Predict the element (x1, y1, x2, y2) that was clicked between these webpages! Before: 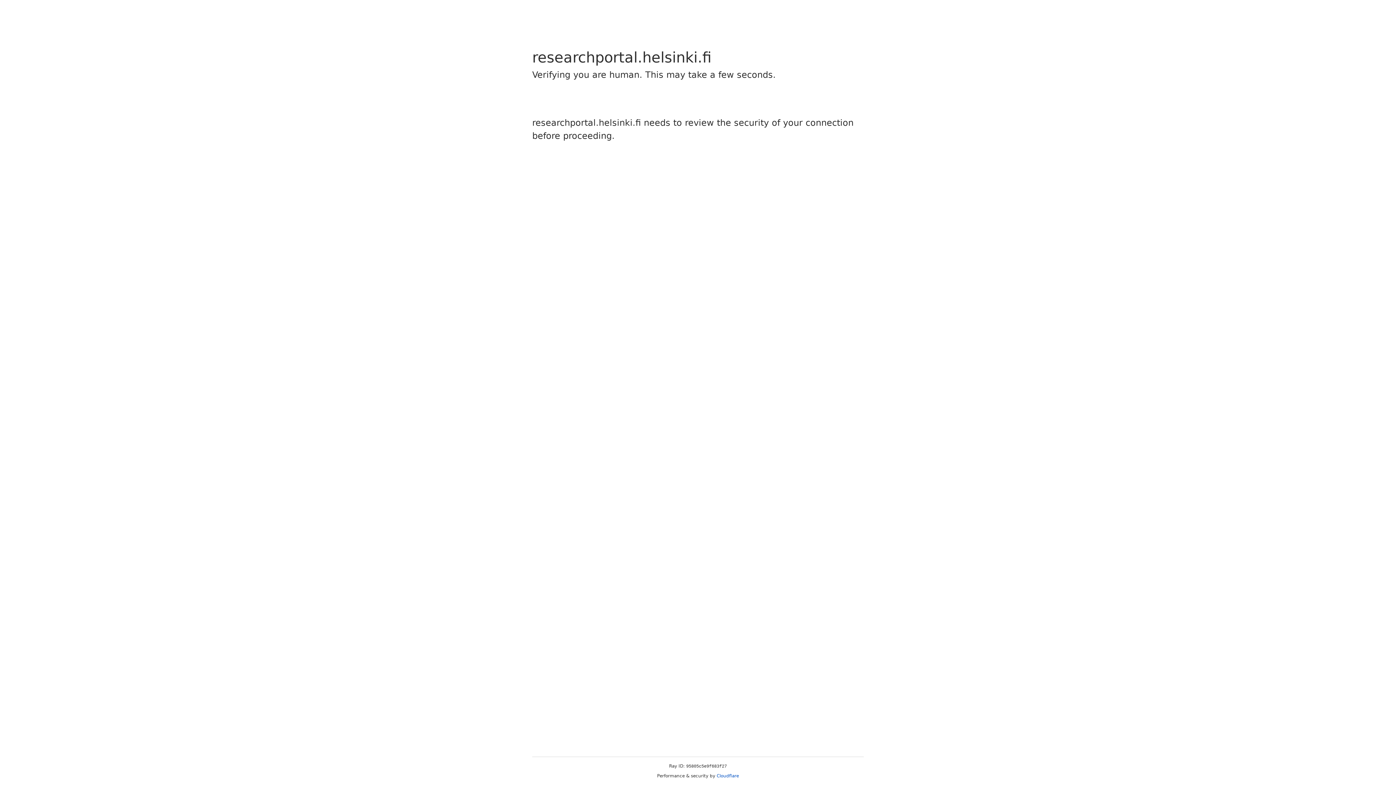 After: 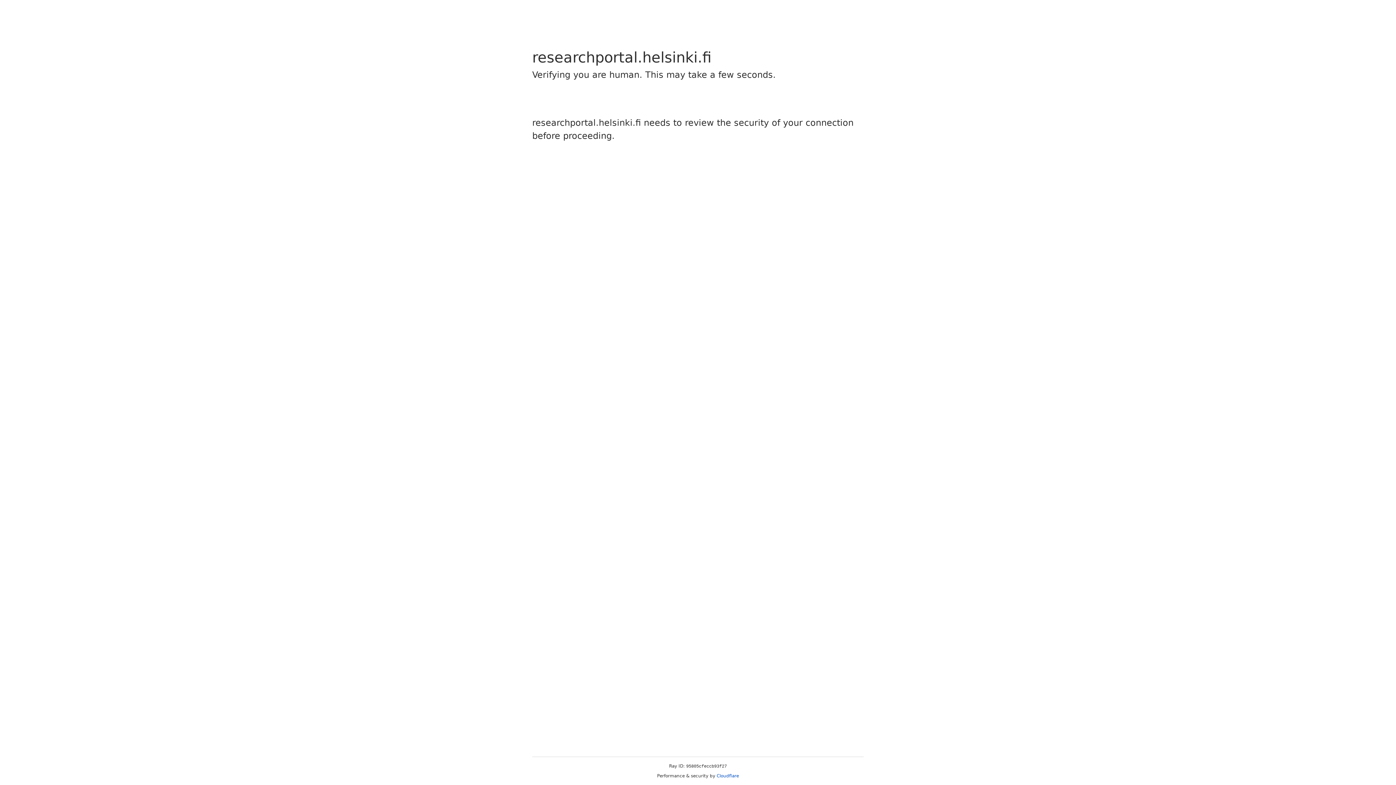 Action: bbox: (716, 773, 739, 778) label: Cloudflare